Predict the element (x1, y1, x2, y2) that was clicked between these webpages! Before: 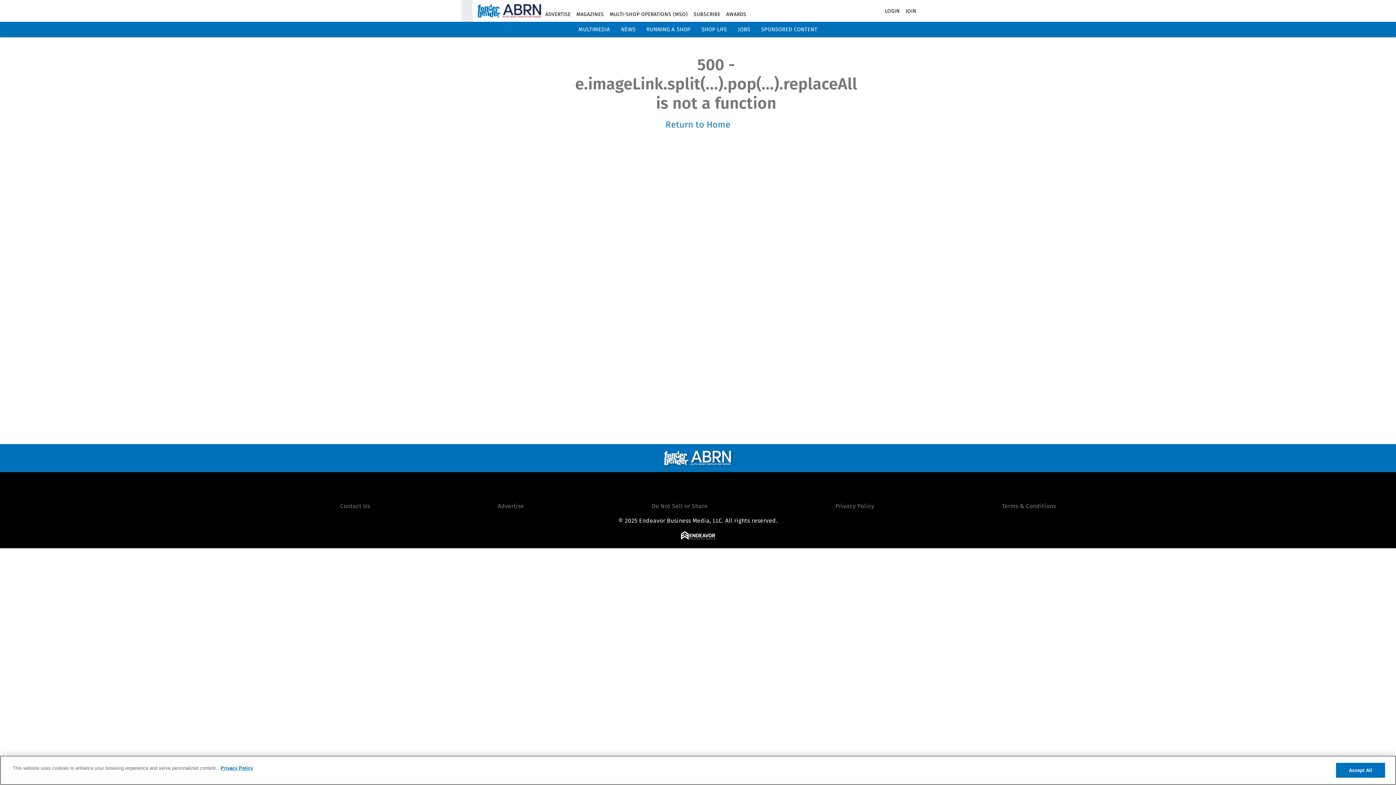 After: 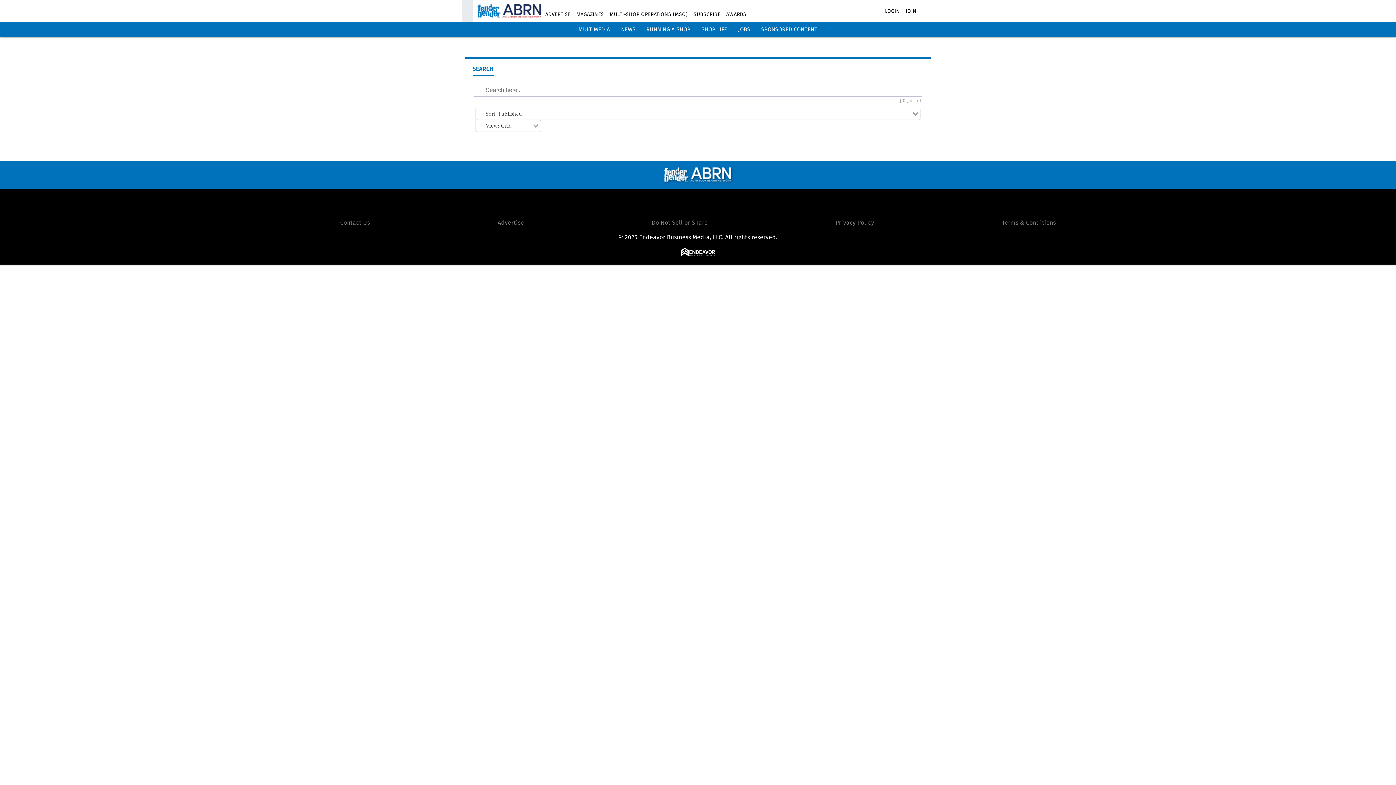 Action: bbox: (922, 6, 931, 15) label: Search